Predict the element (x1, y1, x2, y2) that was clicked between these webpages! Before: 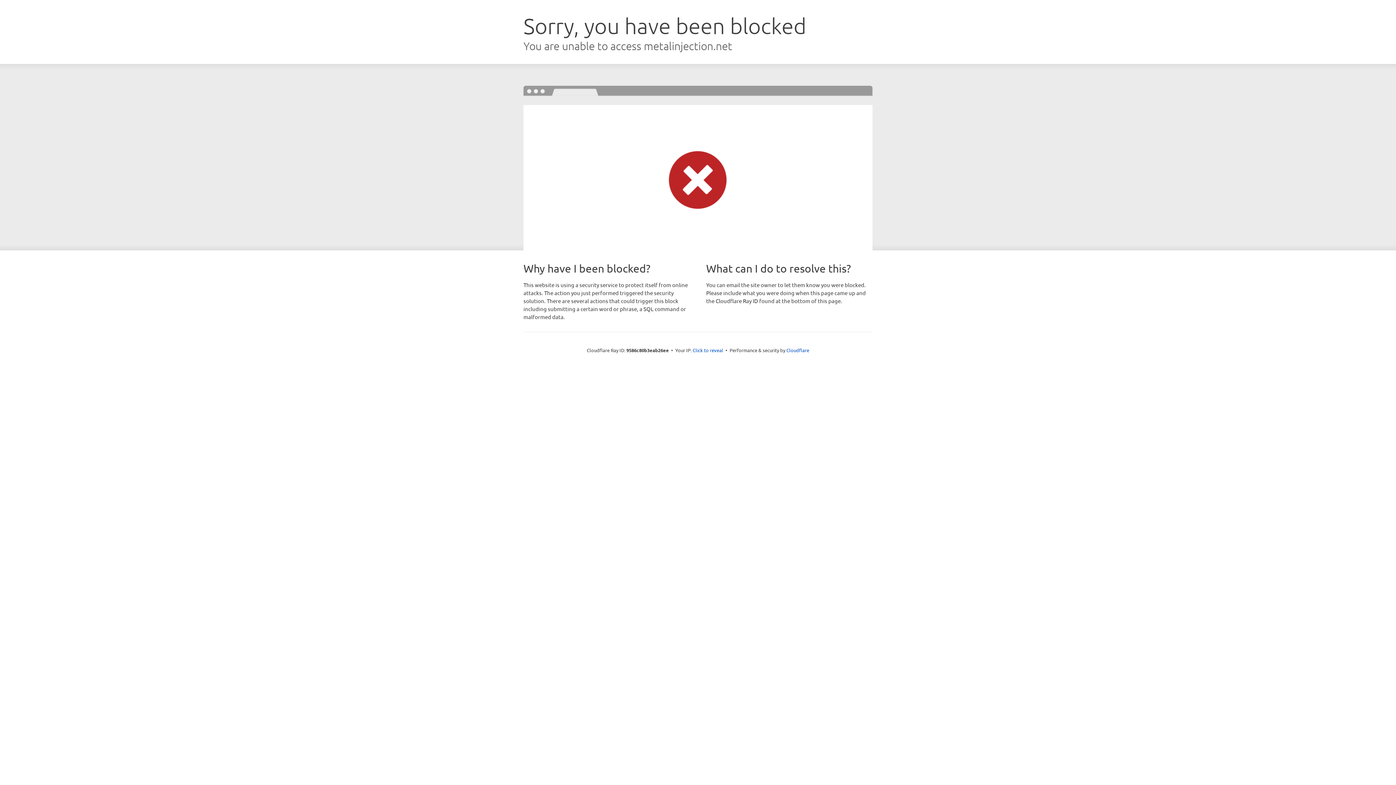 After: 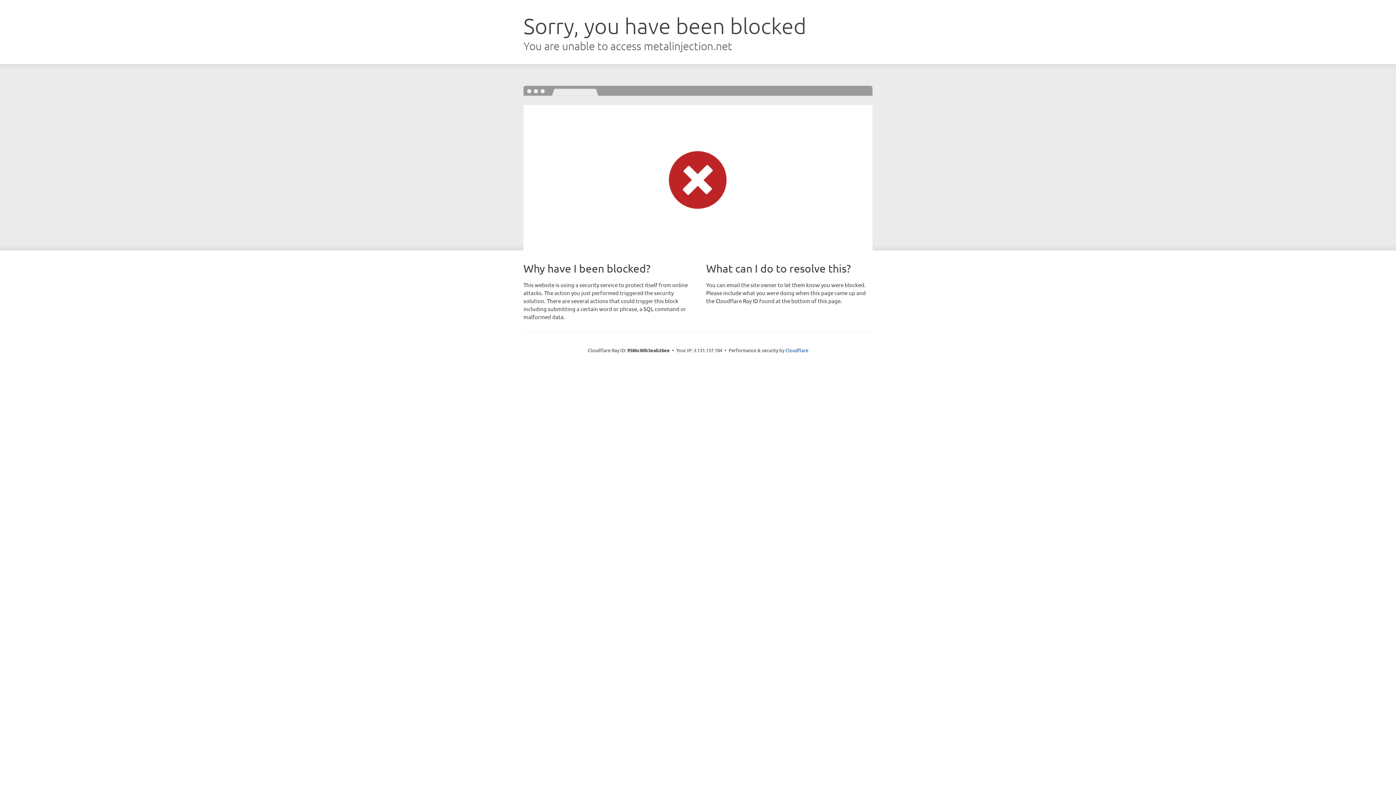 Action: bbox: (692, 346, 723, 353) label: Click to reveal